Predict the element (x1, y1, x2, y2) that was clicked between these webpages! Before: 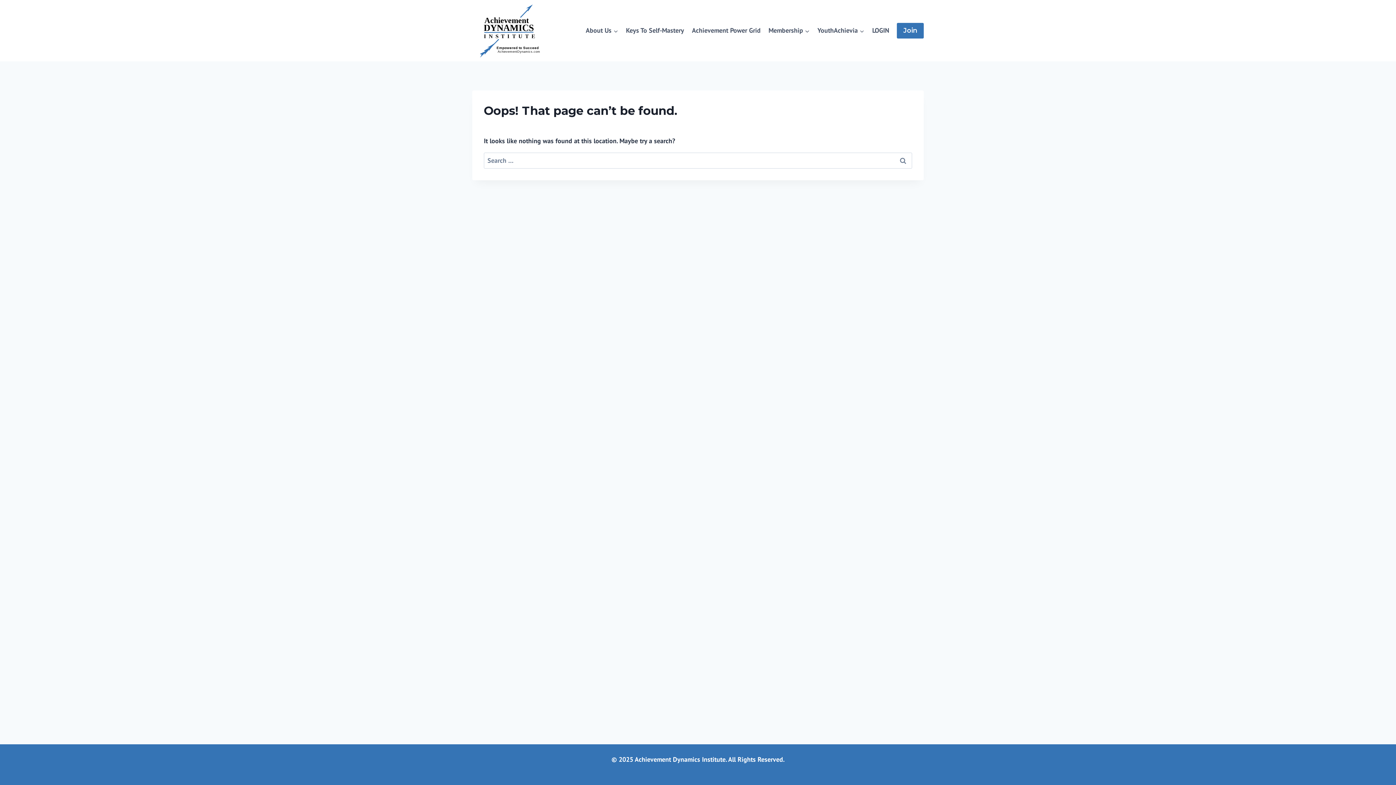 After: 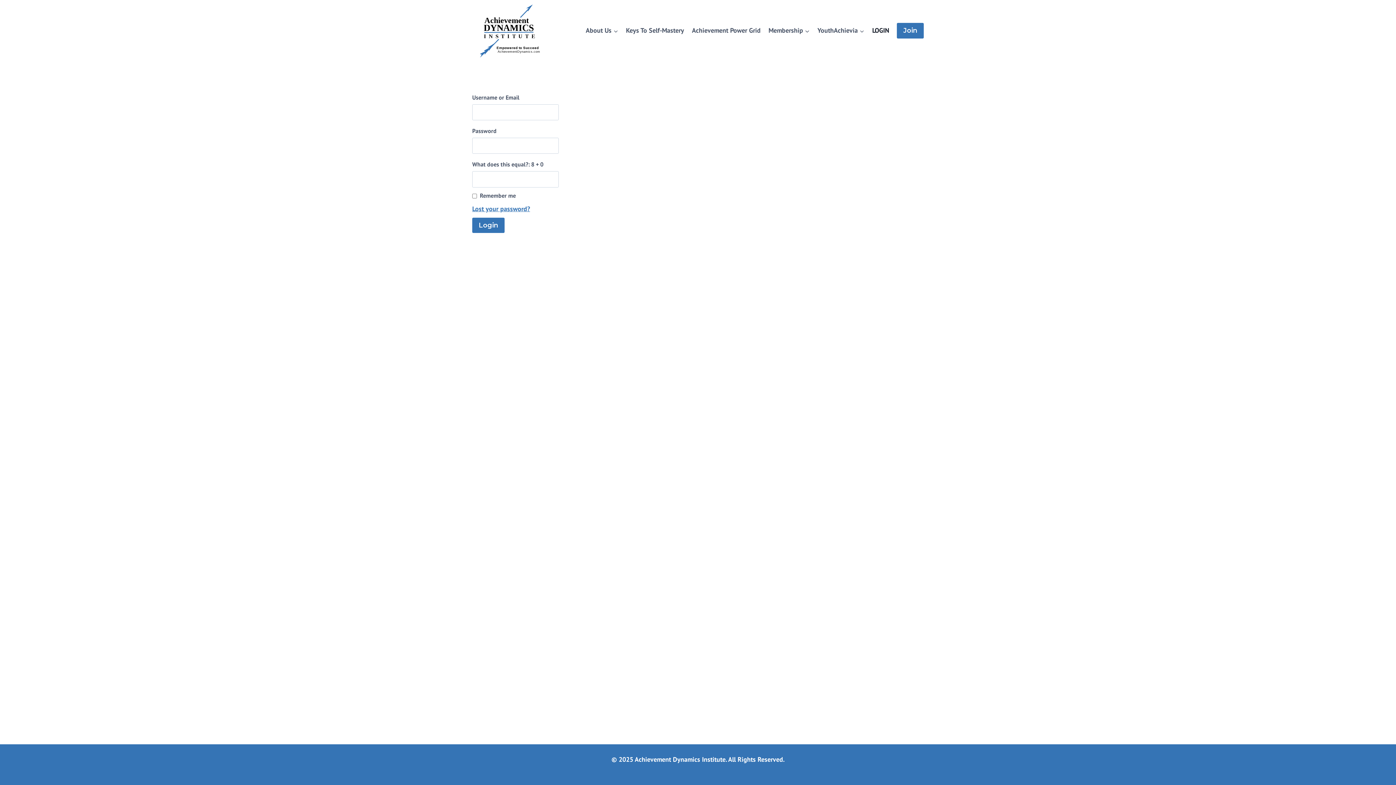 Action: bbox: (868, 21, 893, 39) label: LOGIN